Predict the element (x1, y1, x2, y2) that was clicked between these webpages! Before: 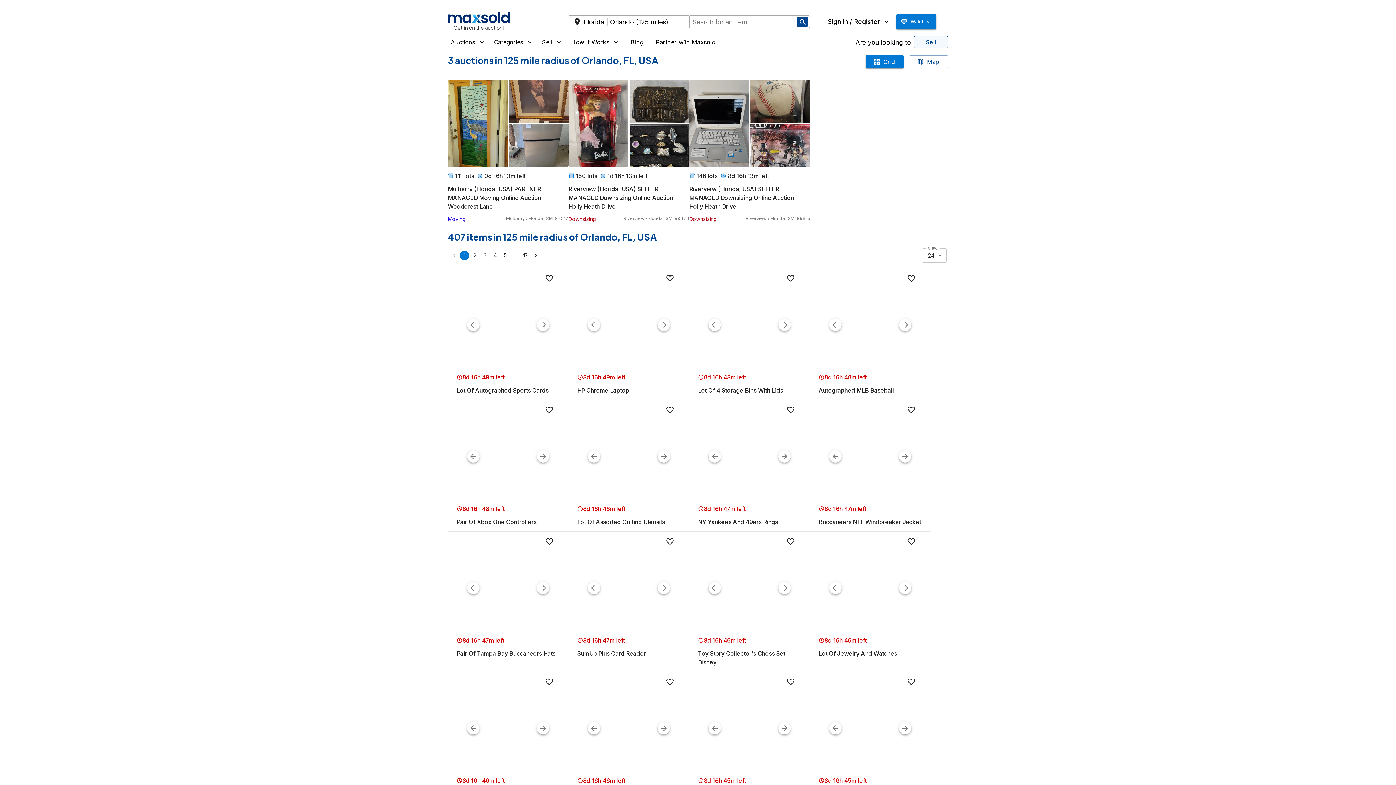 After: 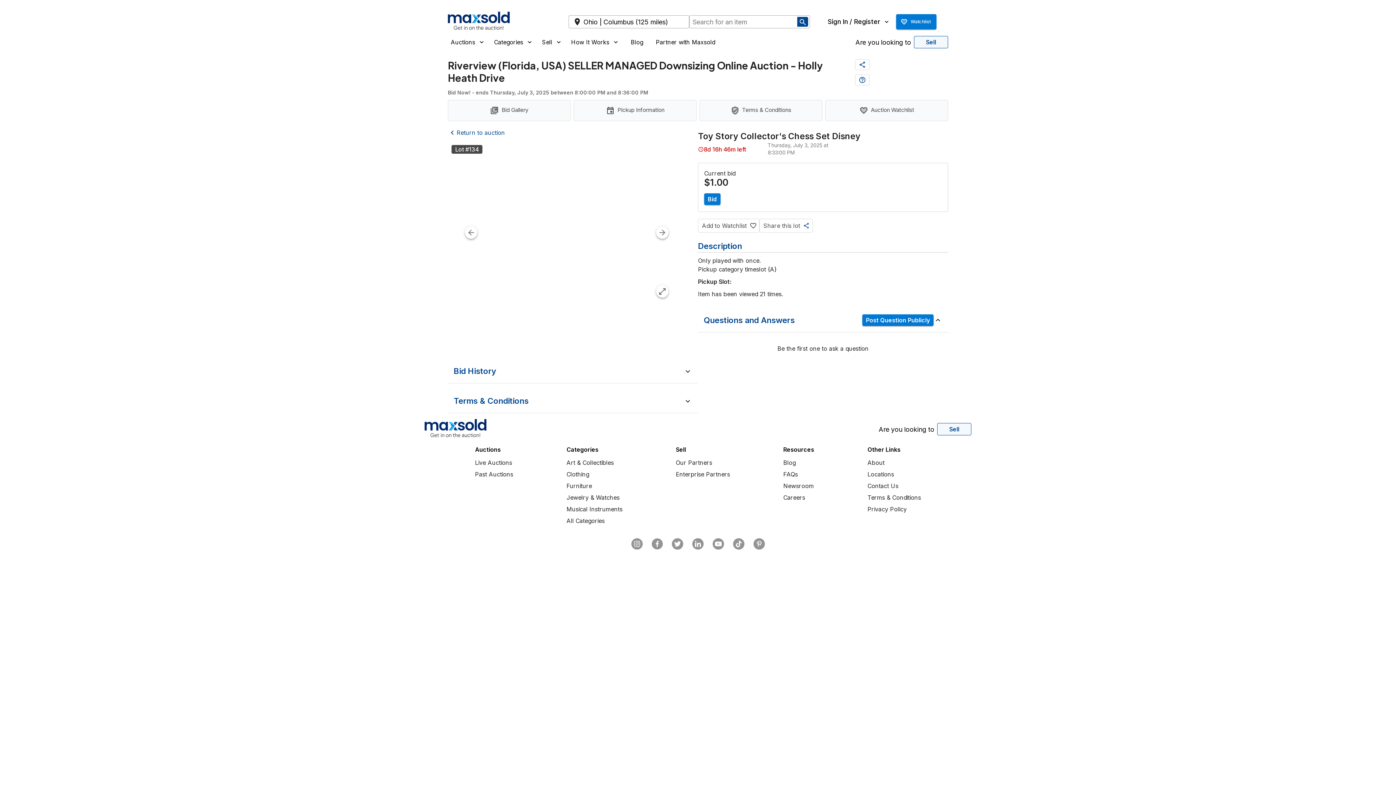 Action: bbox: (704, 537, 795, 626)